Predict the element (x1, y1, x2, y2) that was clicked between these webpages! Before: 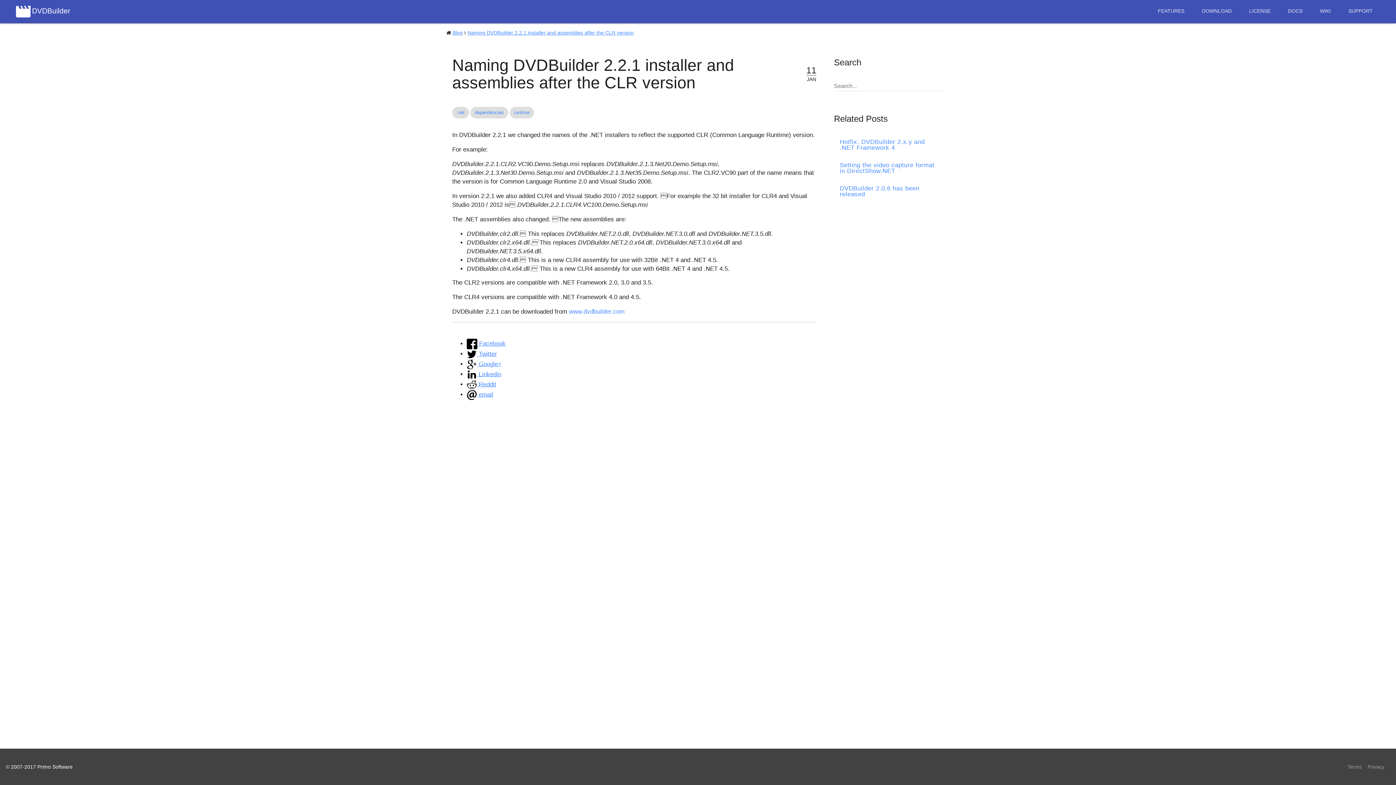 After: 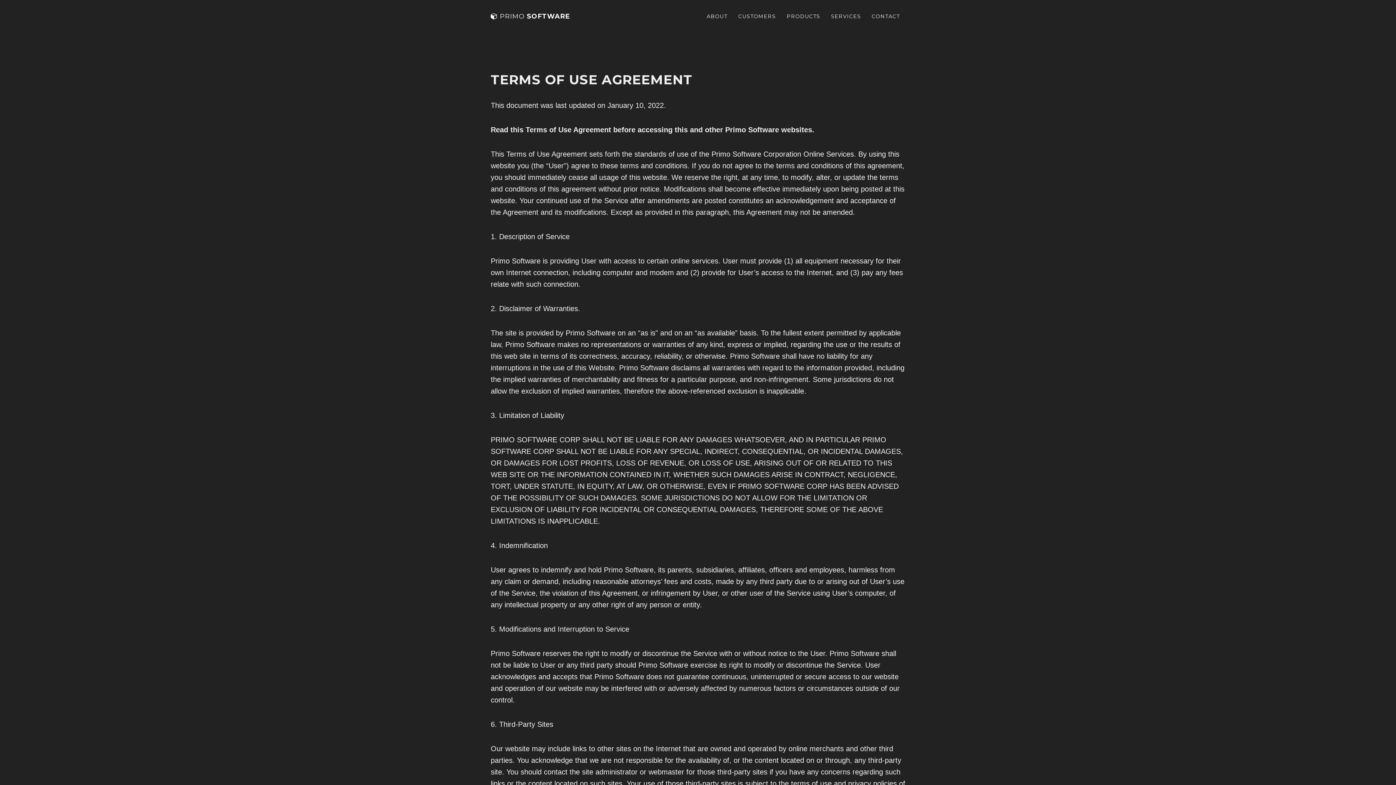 Action: bbox: (1348, 764, 1362, 770) label: Terms